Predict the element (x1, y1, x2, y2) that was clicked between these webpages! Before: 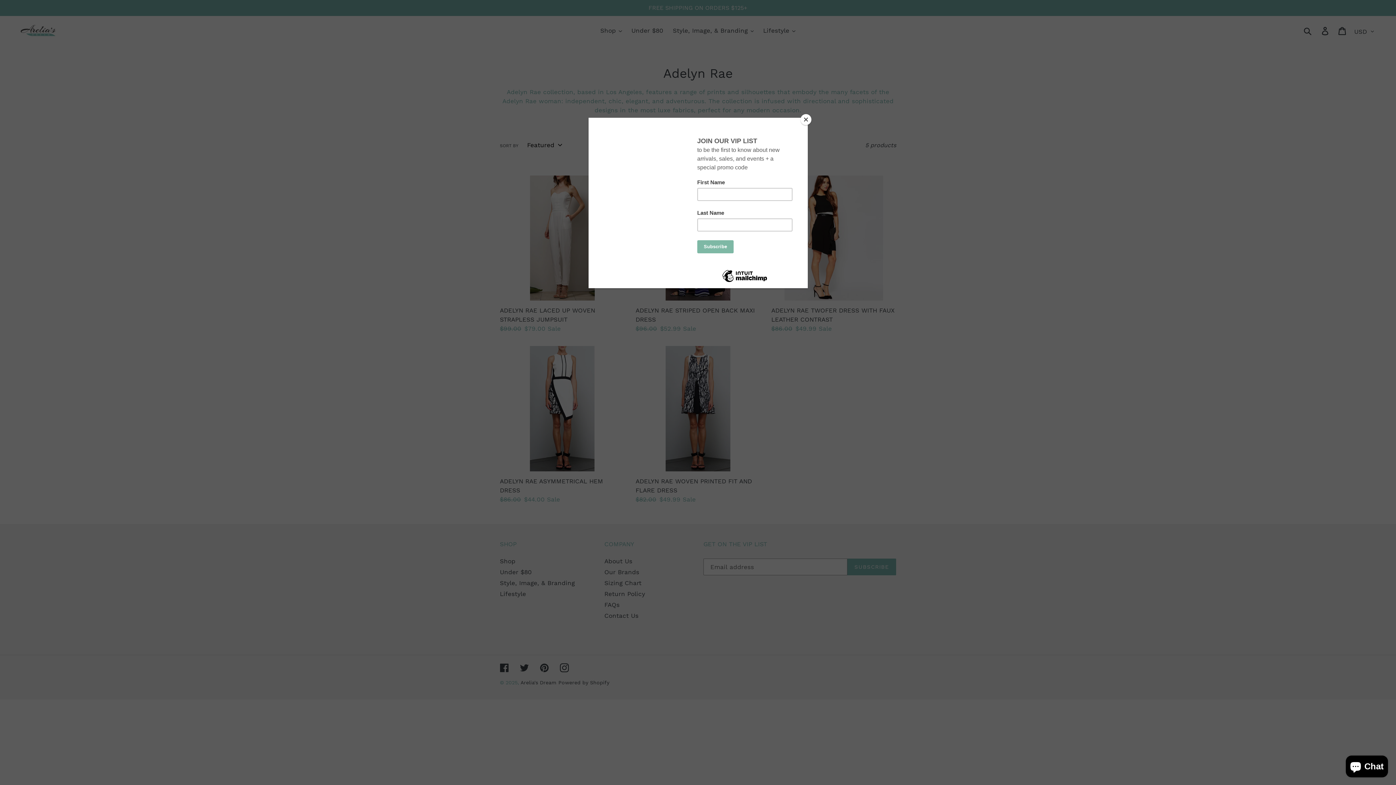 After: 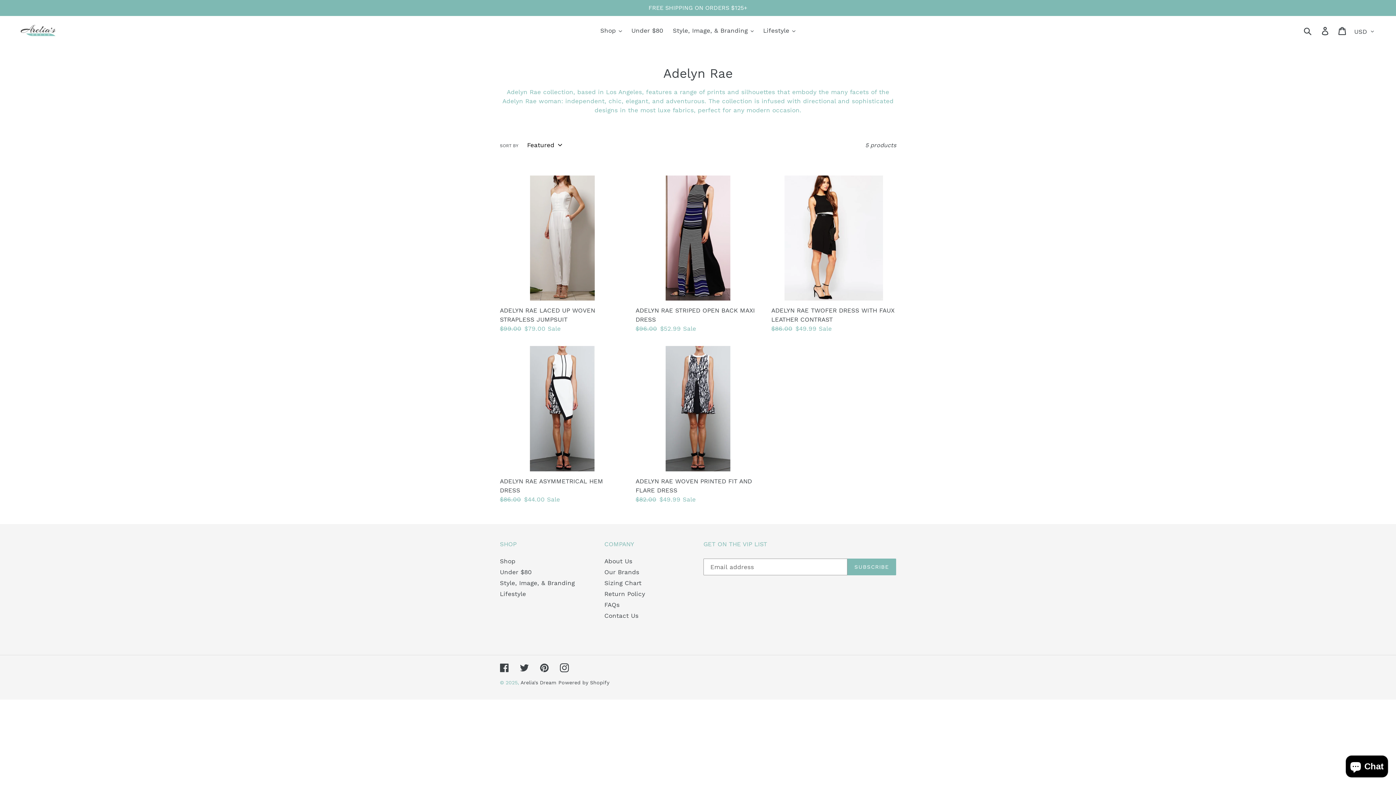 Action: bbox: (800, 114, 811, 125) label: Close